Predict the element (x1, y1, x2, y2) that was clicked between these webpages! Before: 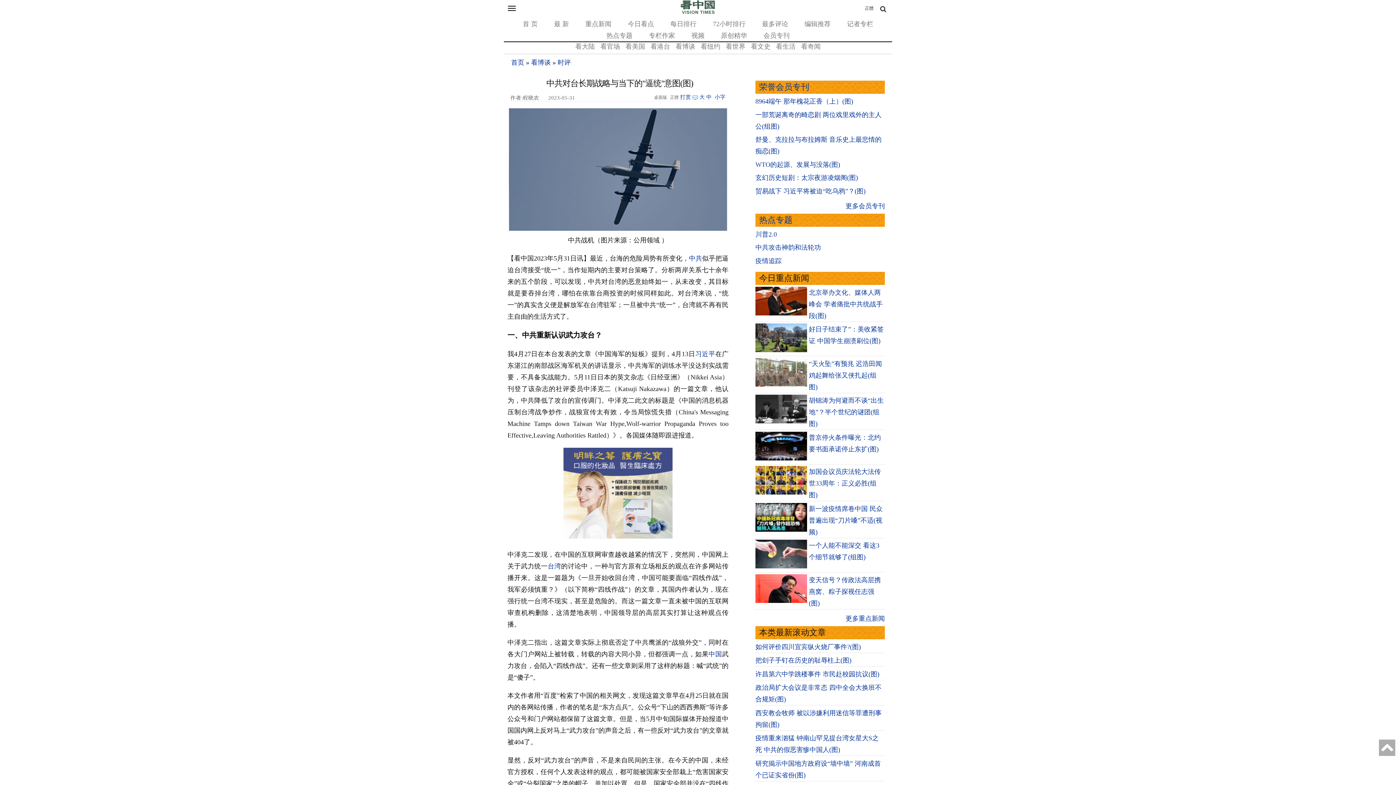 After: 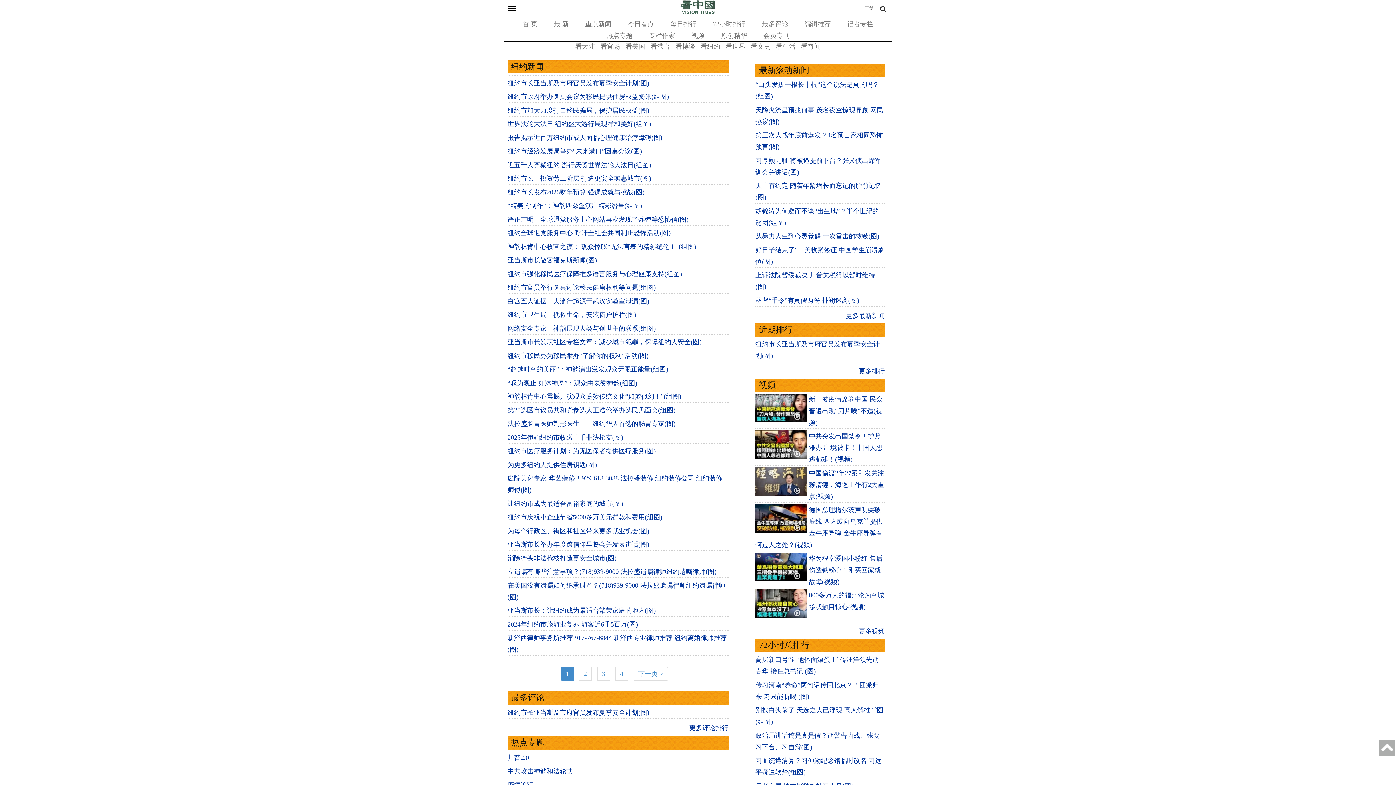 Action: label: 看纽约 bbox: (699, 42, 722, 50)